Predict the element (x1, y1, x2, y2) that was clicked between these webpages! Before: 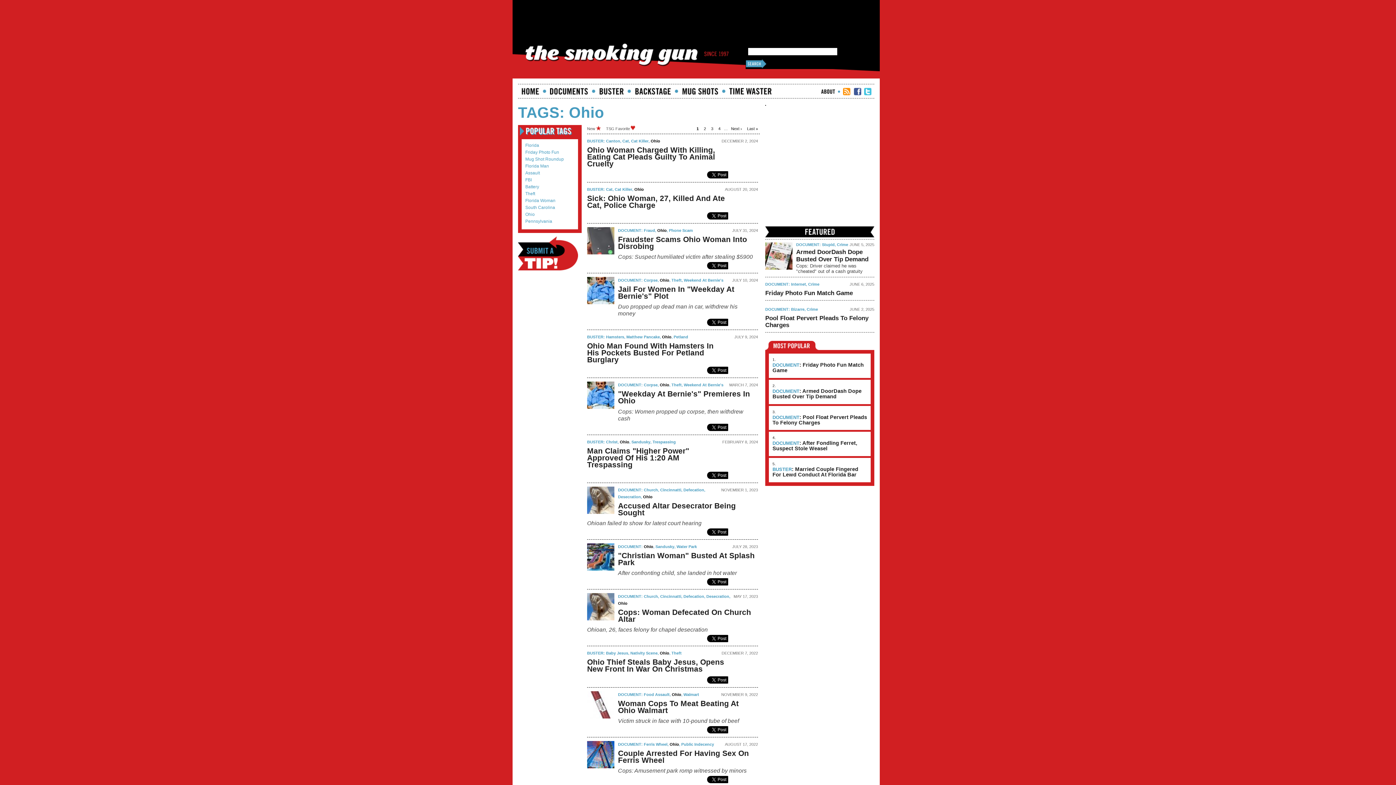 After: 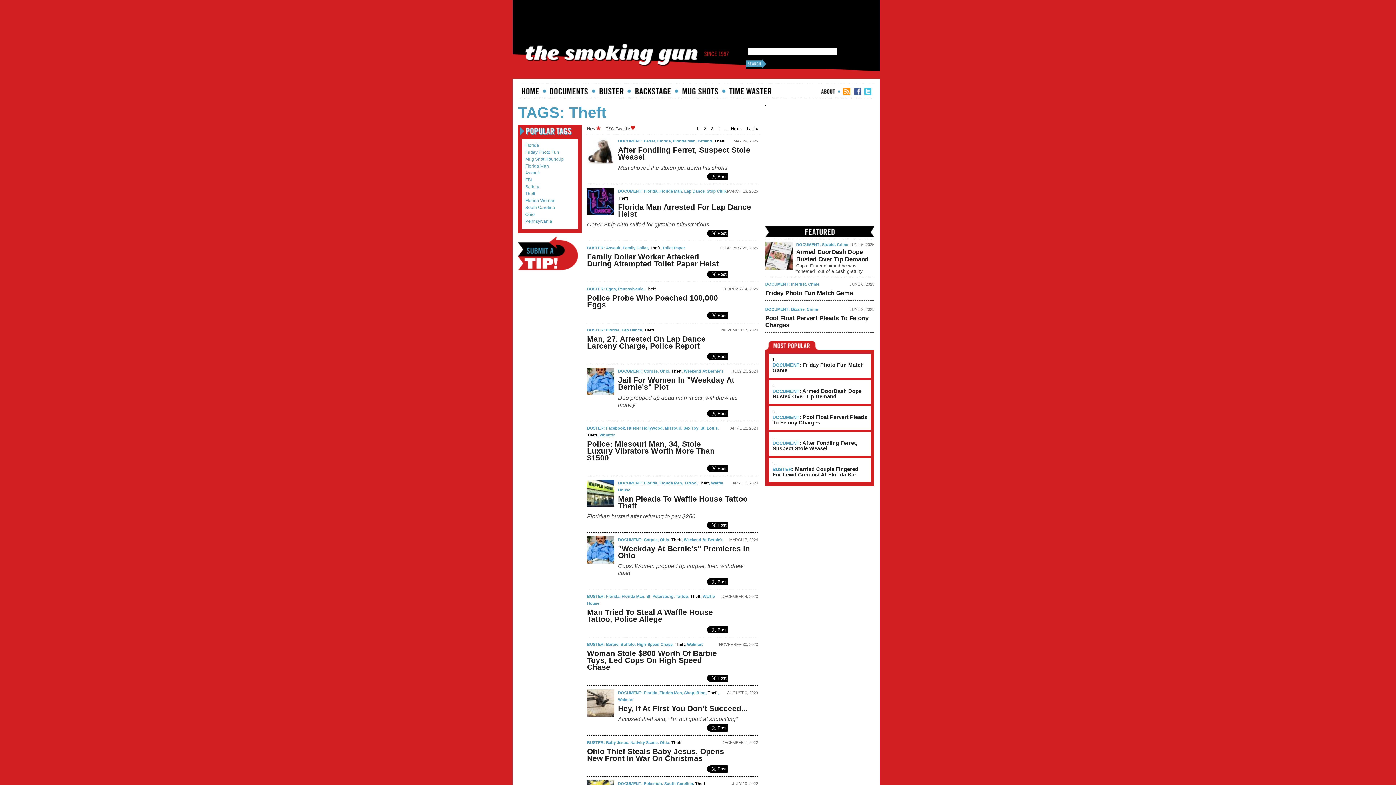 Action: bbox: (671, 278, 681, 282) label: Theft